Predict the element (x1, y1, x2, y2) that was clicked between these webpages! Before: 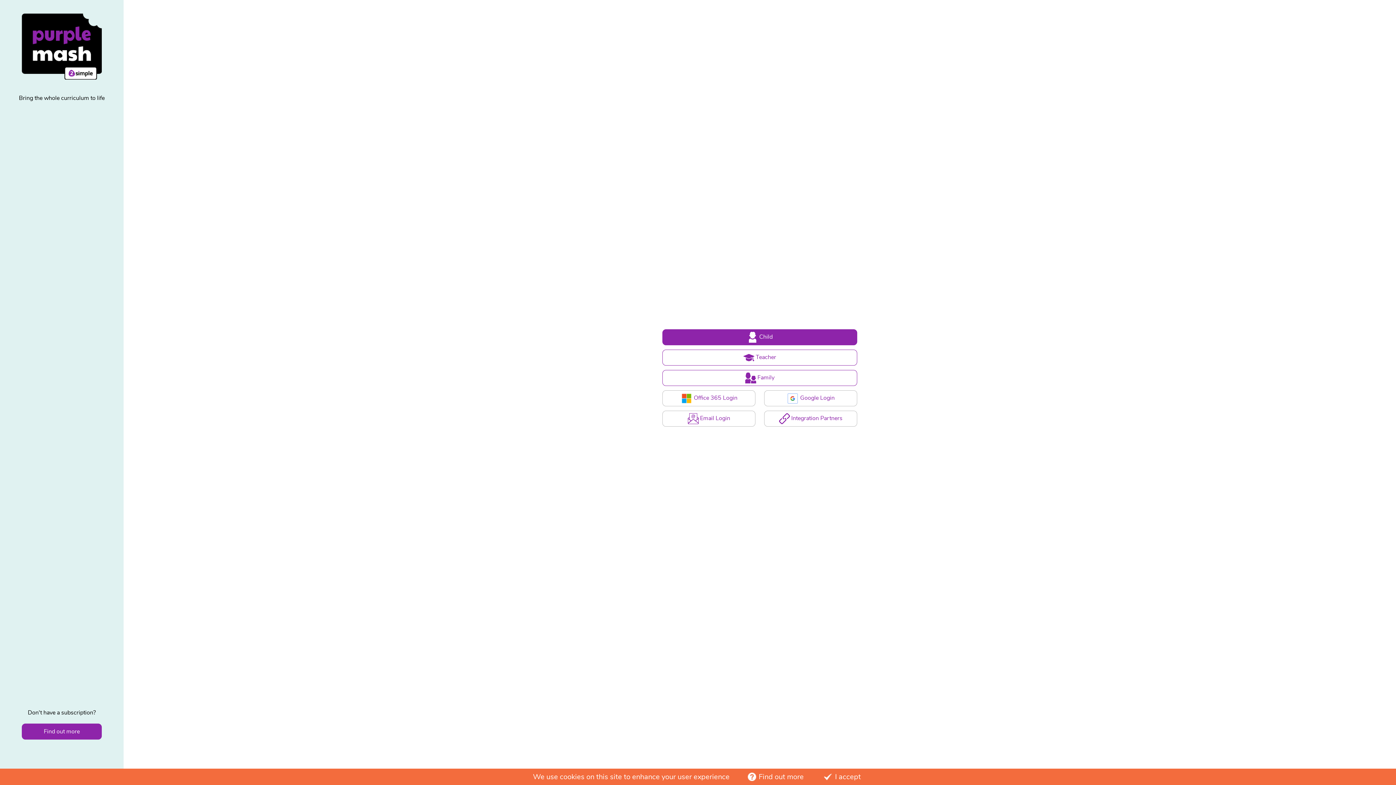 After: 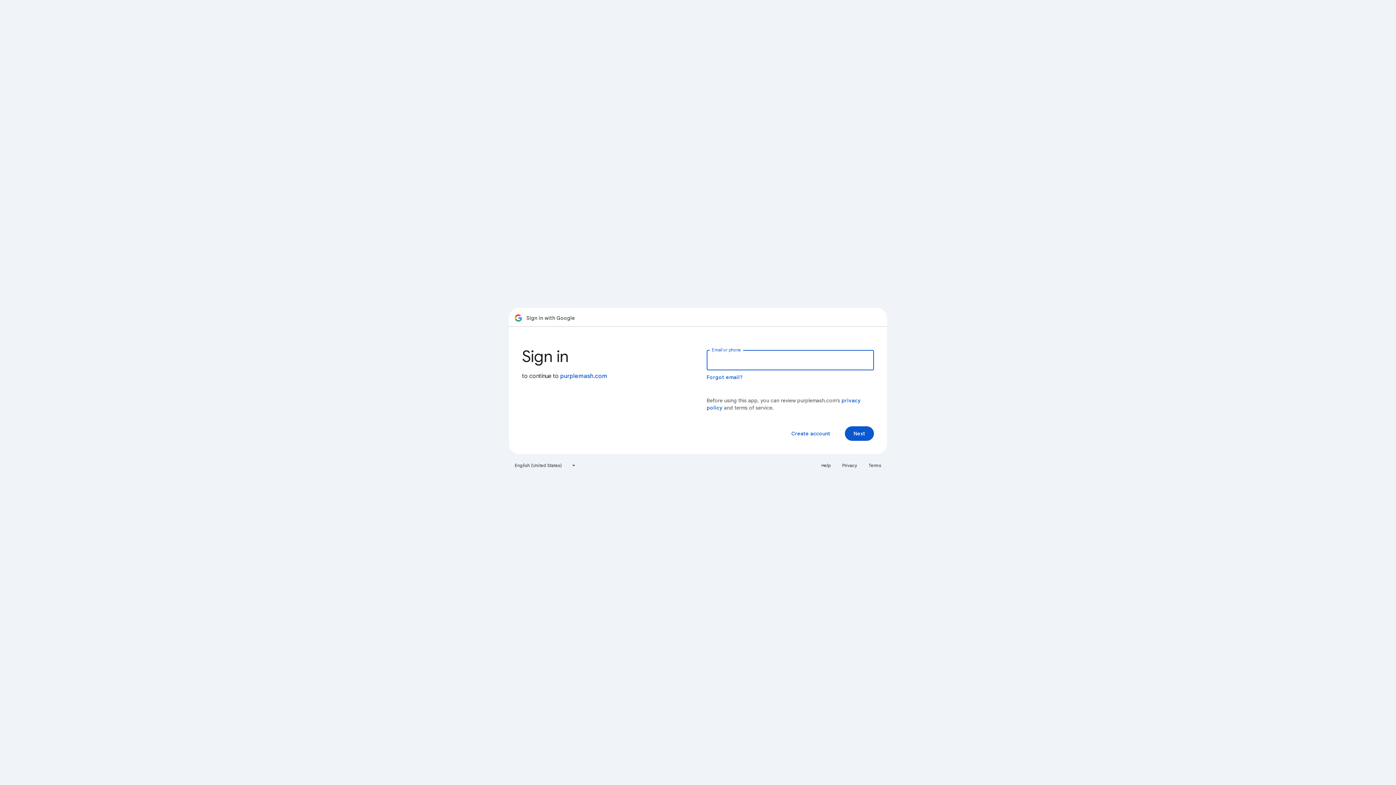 Action: label:  Google Login bbox: (764, 390, 857, 406)